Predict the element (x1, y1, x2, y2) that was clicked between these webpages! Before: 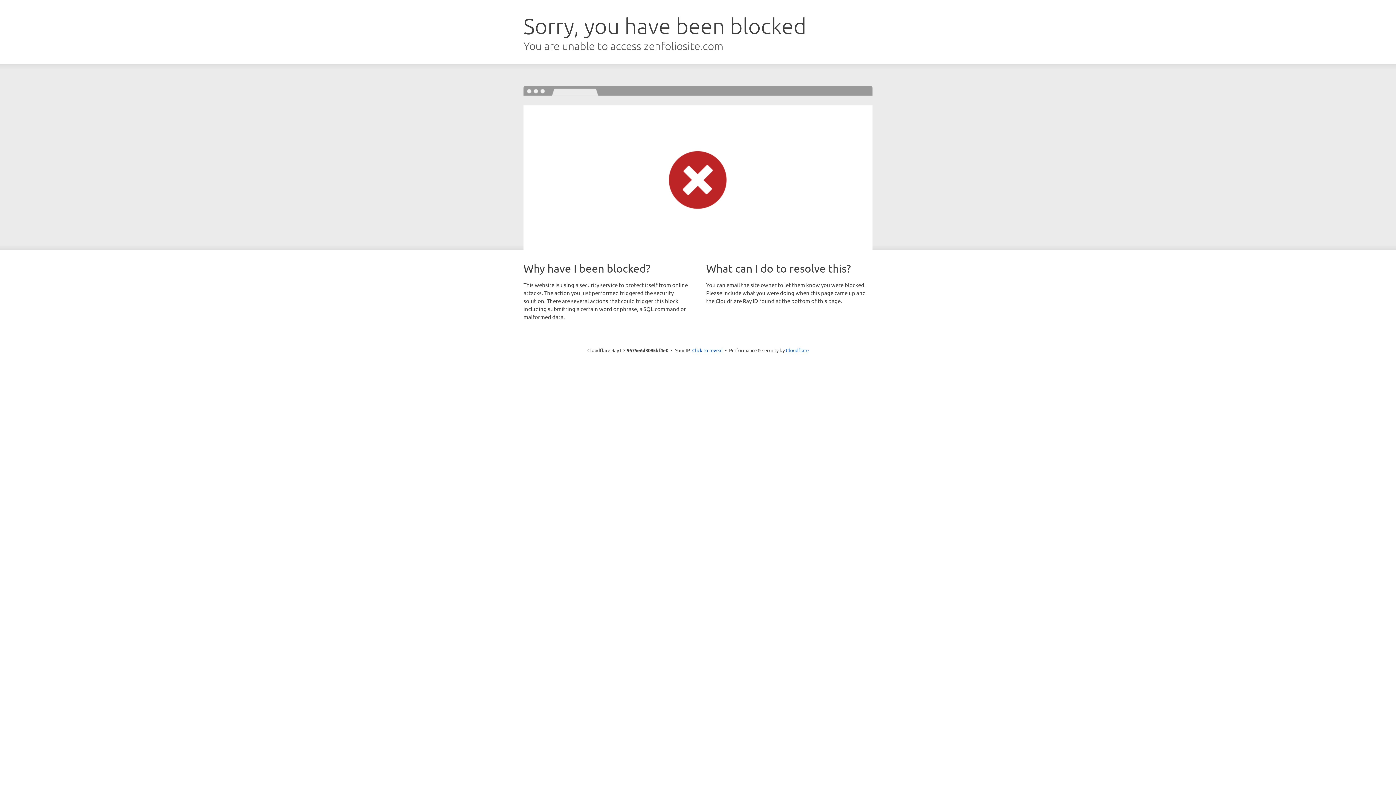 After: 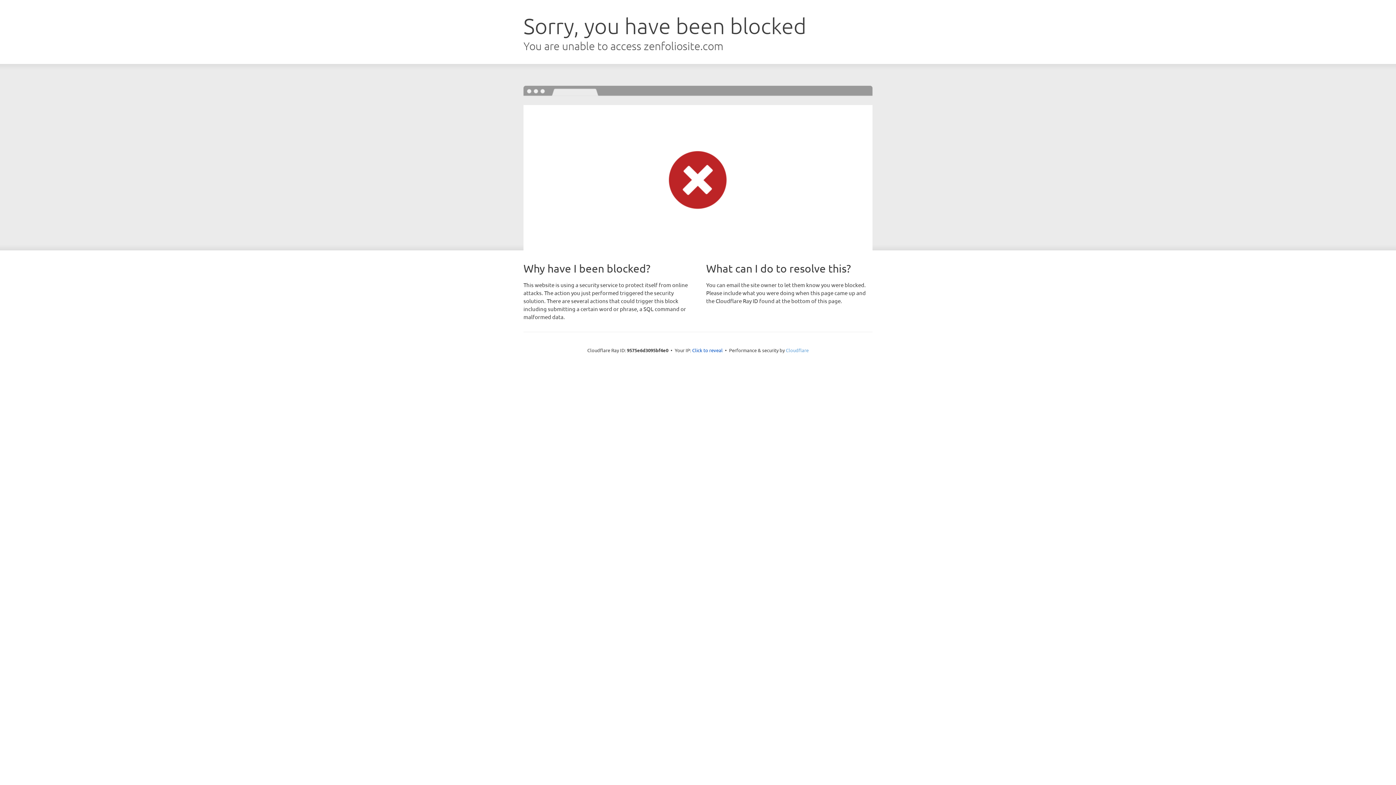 Action: label: Cloudflare bbox: (786, 347, 808, 353)